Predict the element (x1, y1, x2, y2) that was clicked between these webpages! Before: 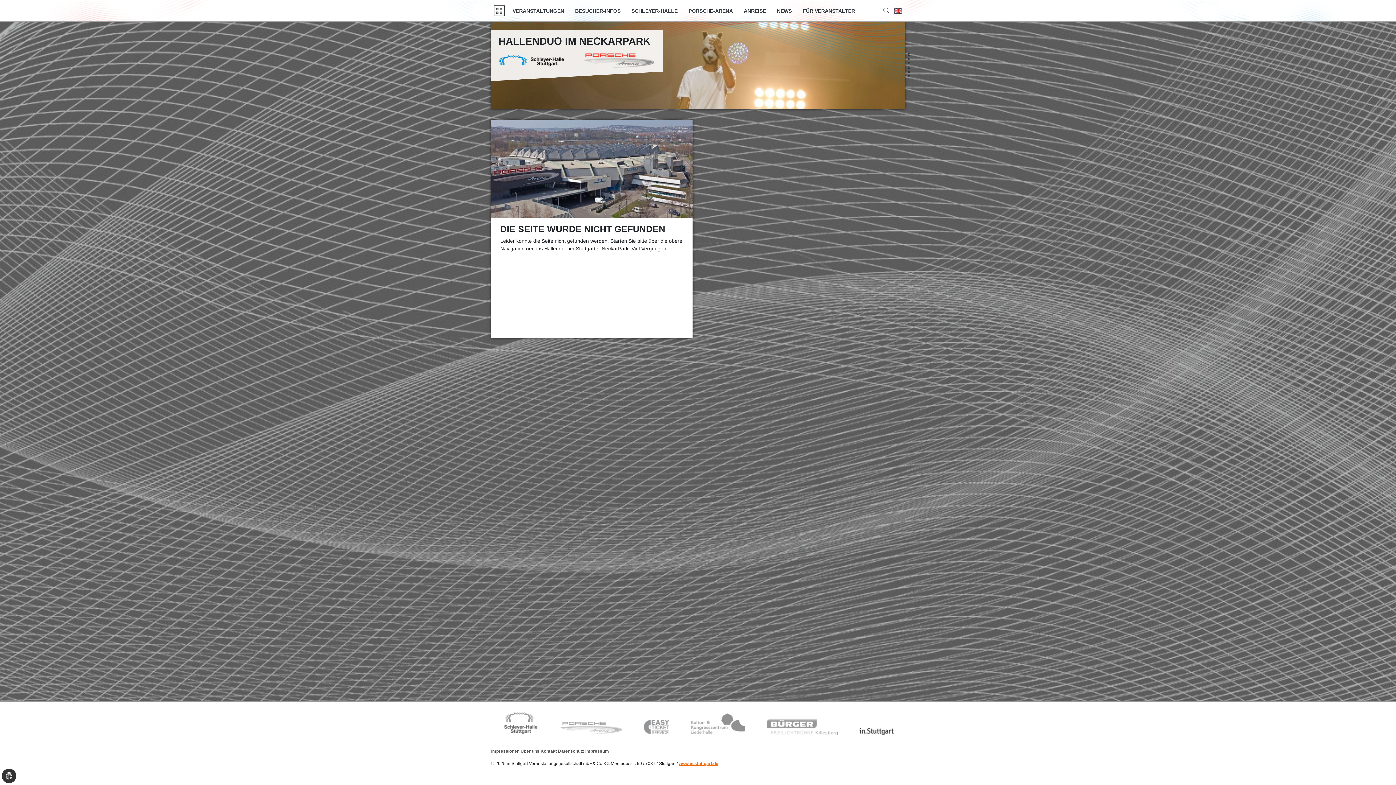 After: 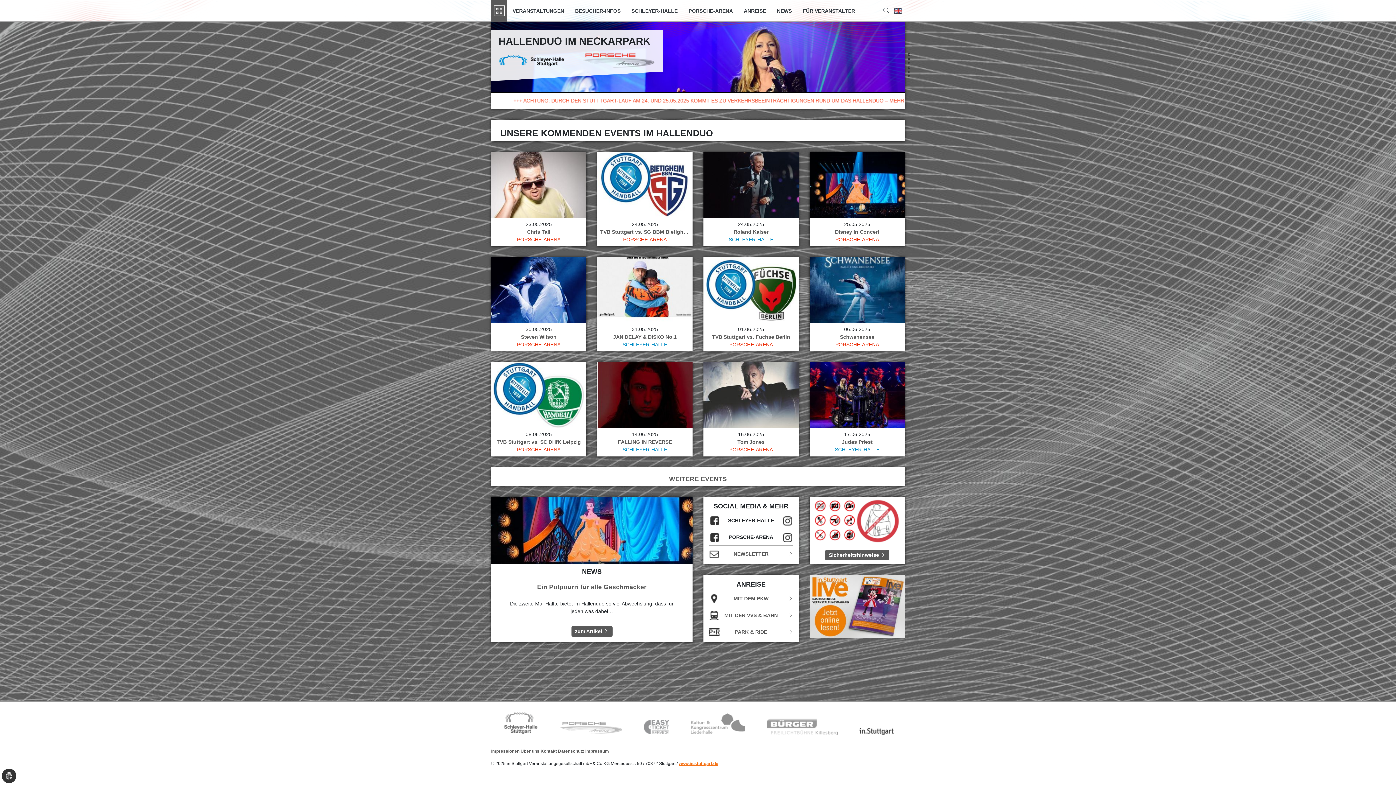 Action: bbox: (493, 5, 504, 16)